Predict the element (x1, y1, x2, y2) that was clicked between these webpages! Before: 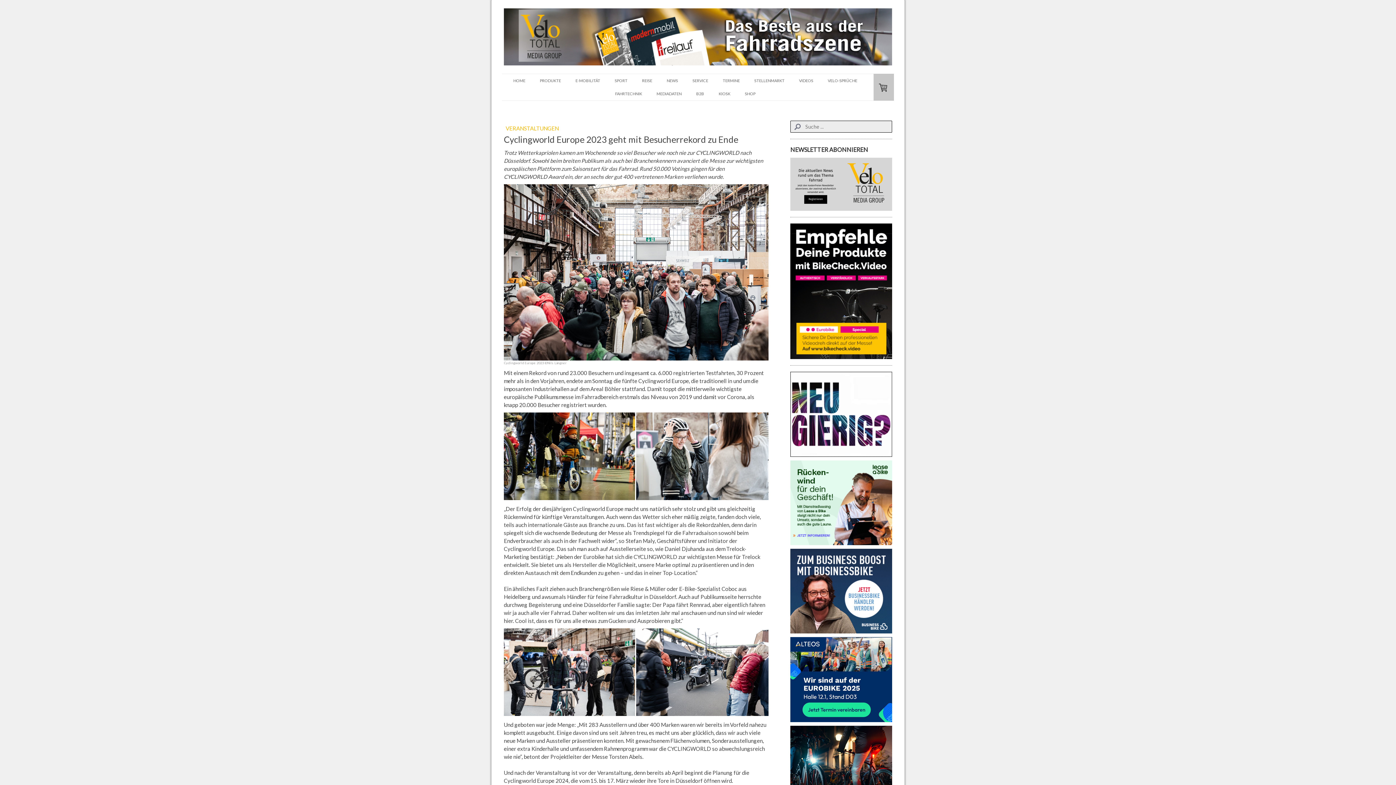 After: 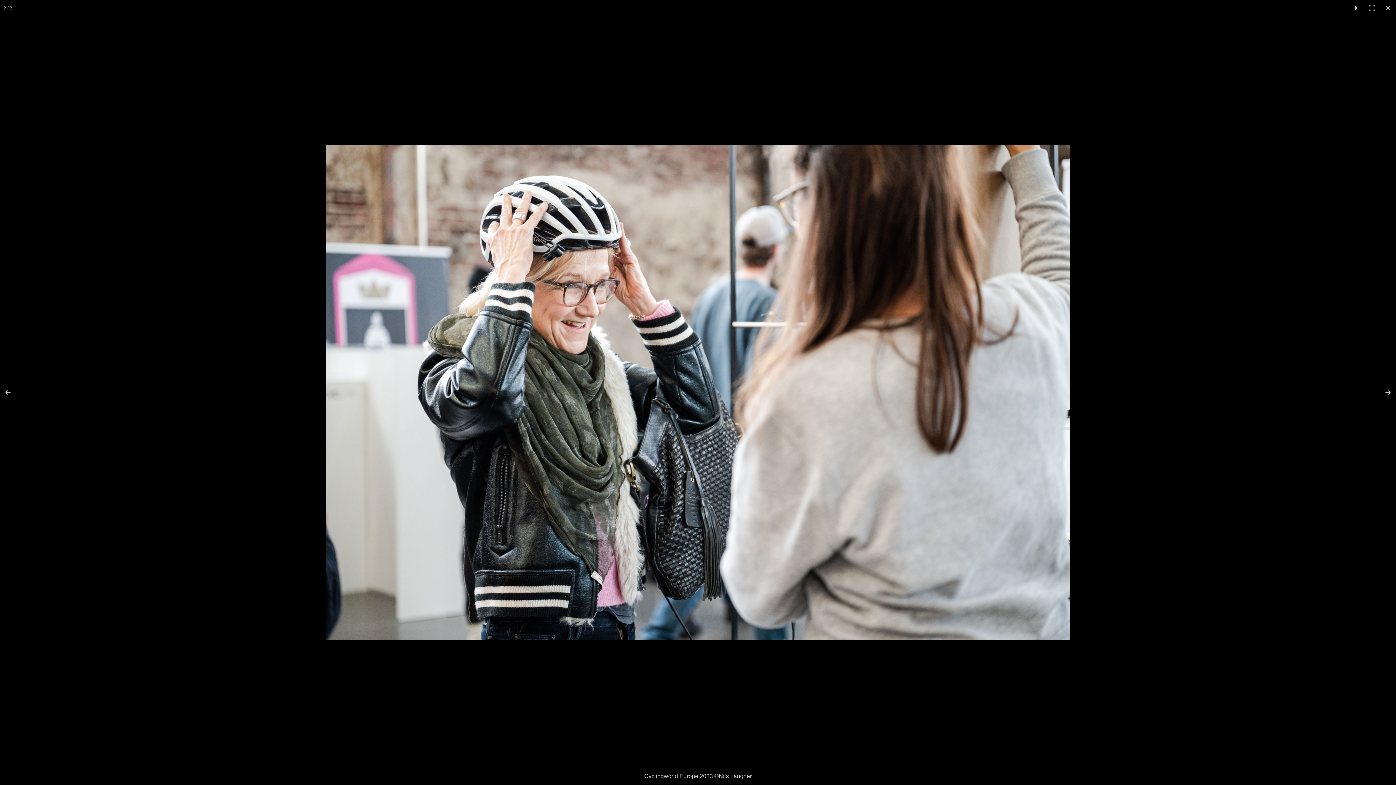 Action: bbox: (636, 412, 768, 500)